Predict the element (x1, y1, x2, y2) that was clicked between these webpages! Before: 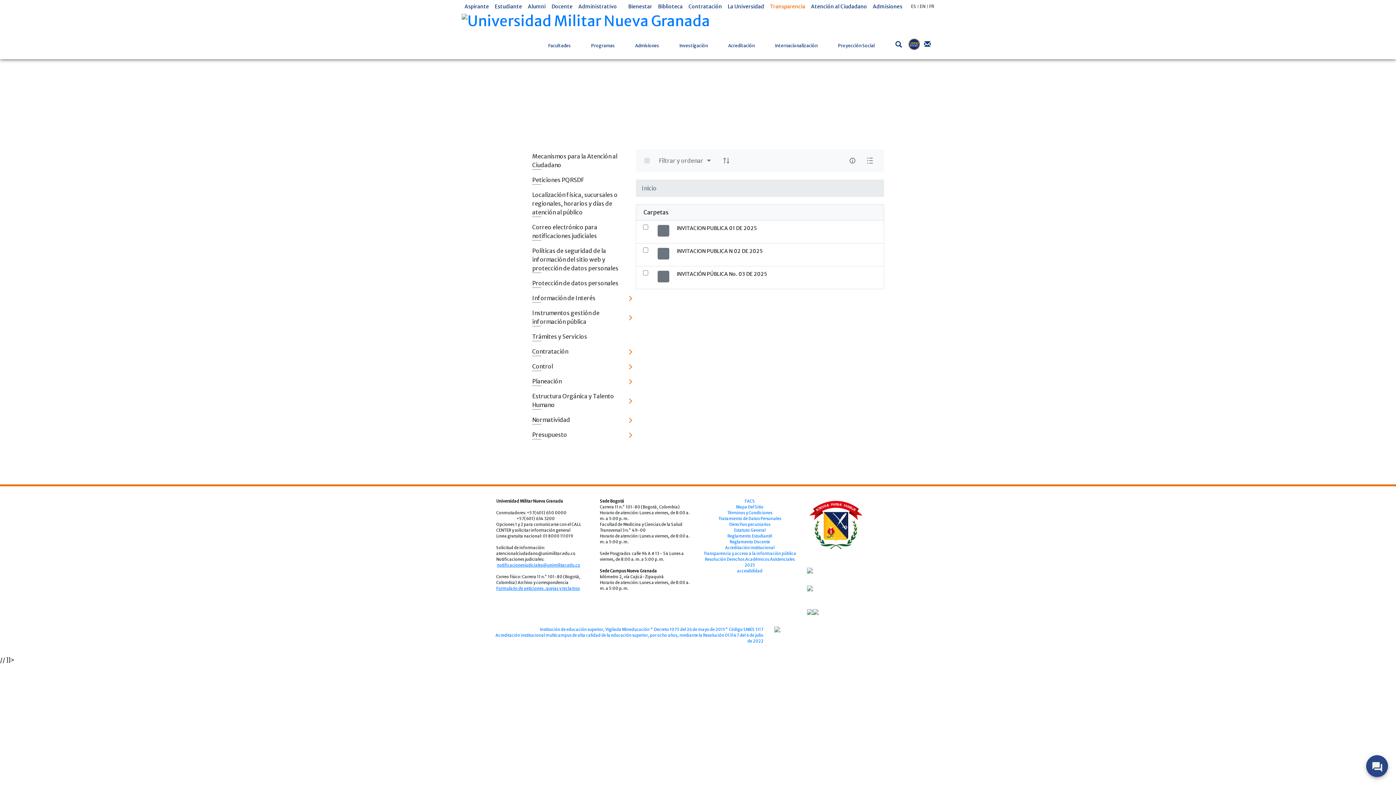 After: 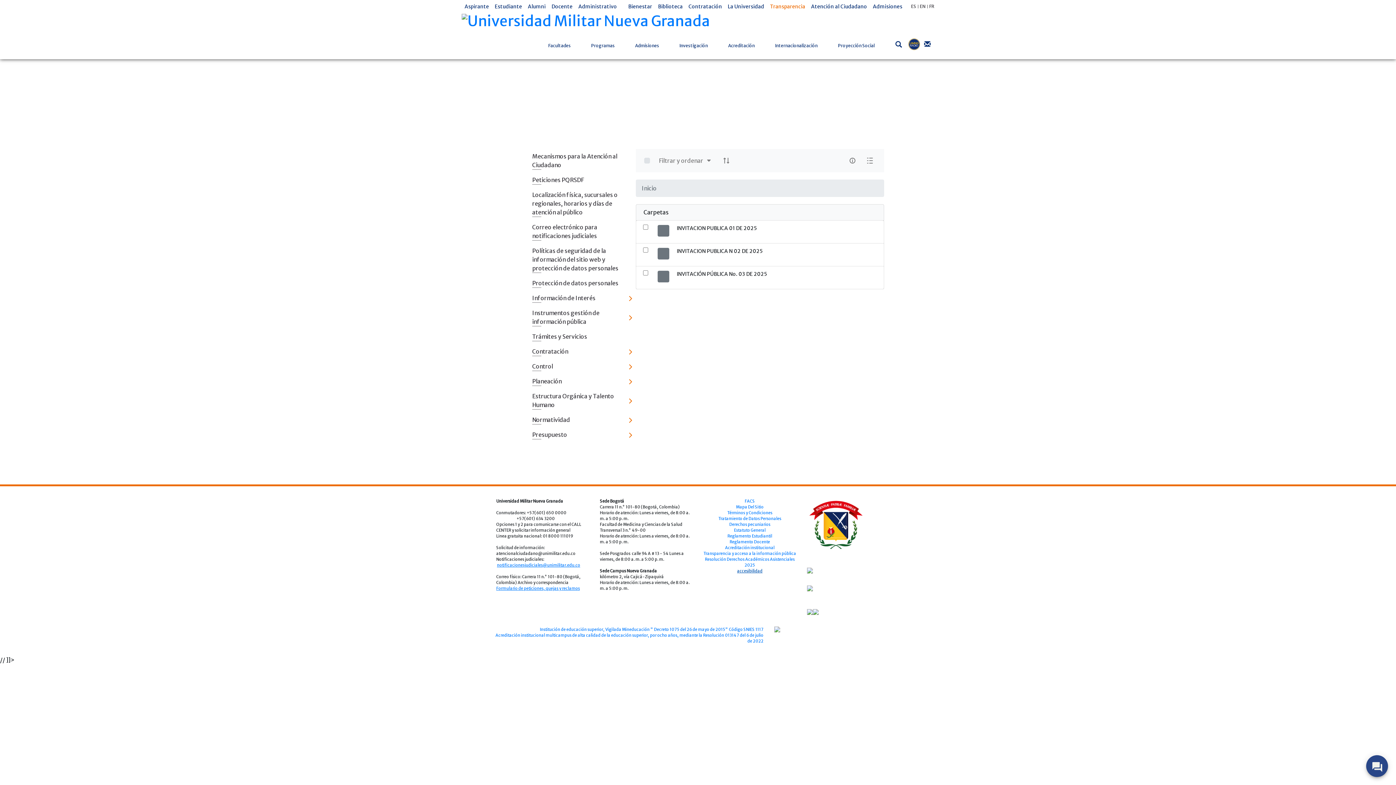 Action: label: accesibilidad bbox: (737, 568, 762, 573)